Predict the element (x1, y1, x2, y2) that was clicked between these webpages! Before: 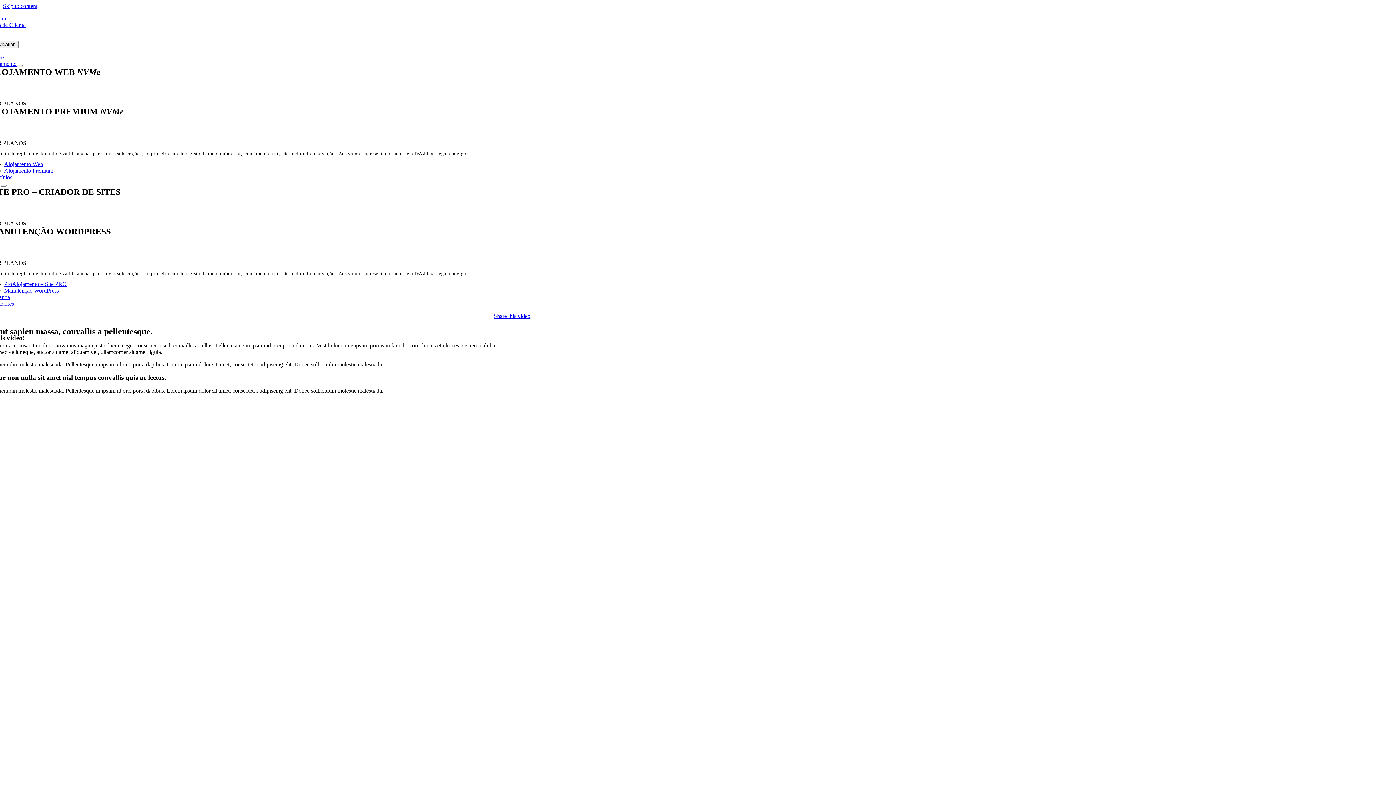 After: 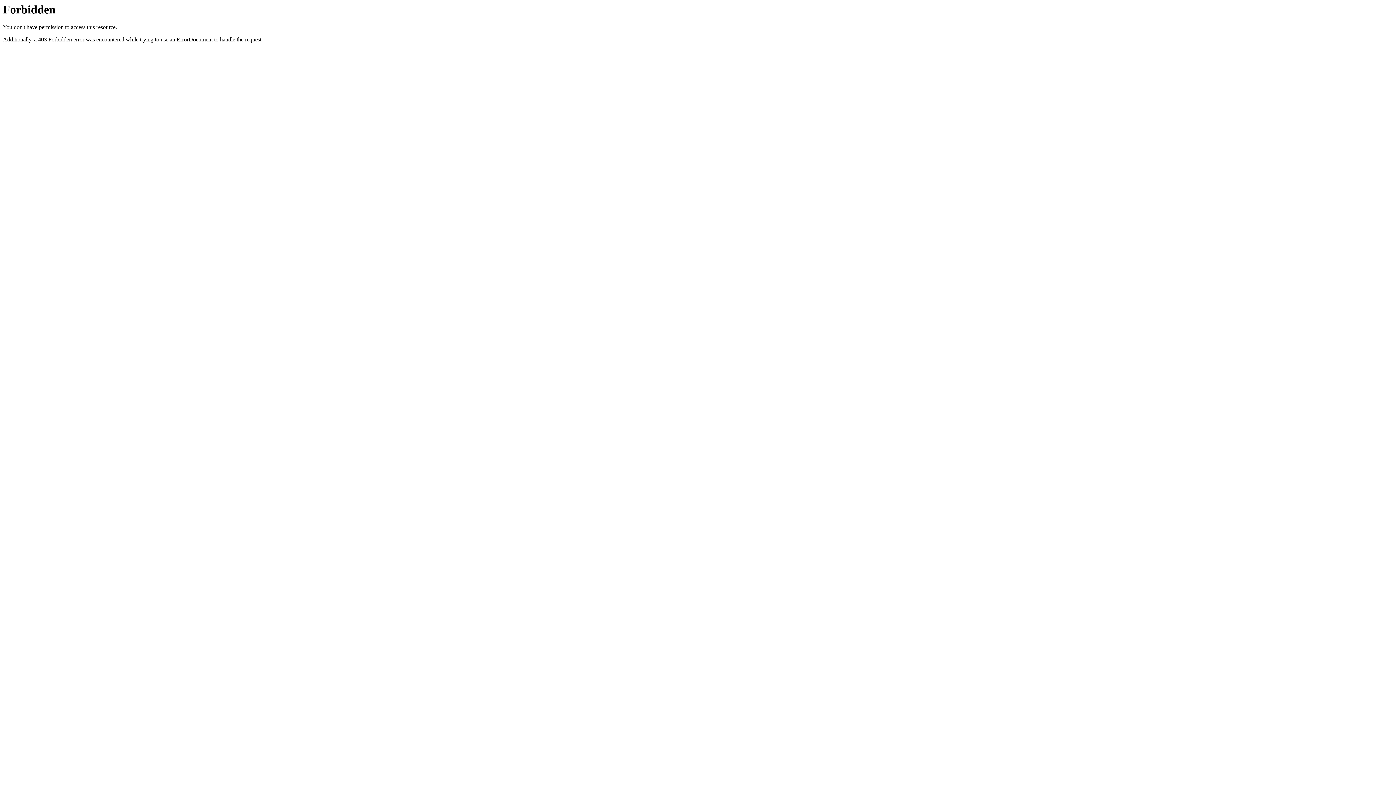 Action: label: Área de Cliente bbox: (-10, 21, 25, 28)